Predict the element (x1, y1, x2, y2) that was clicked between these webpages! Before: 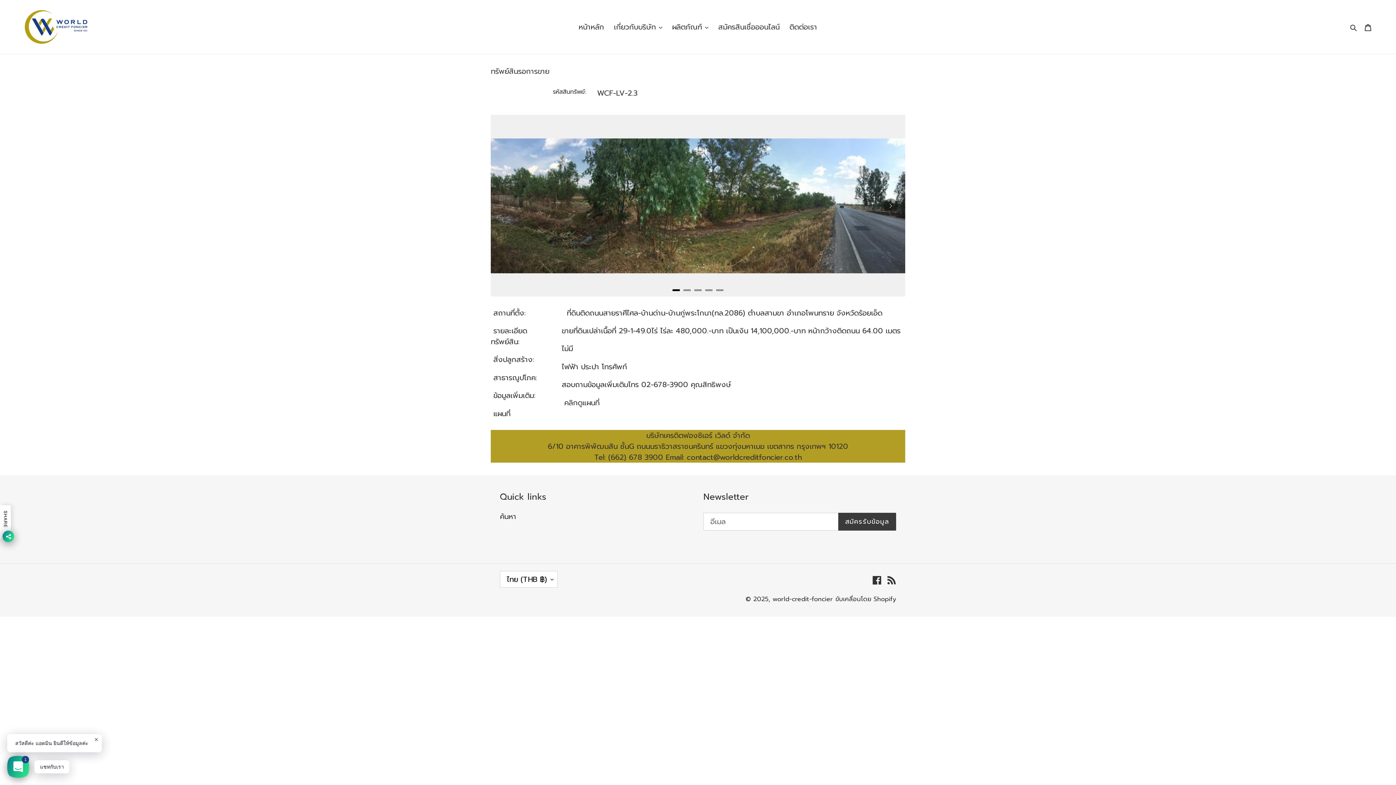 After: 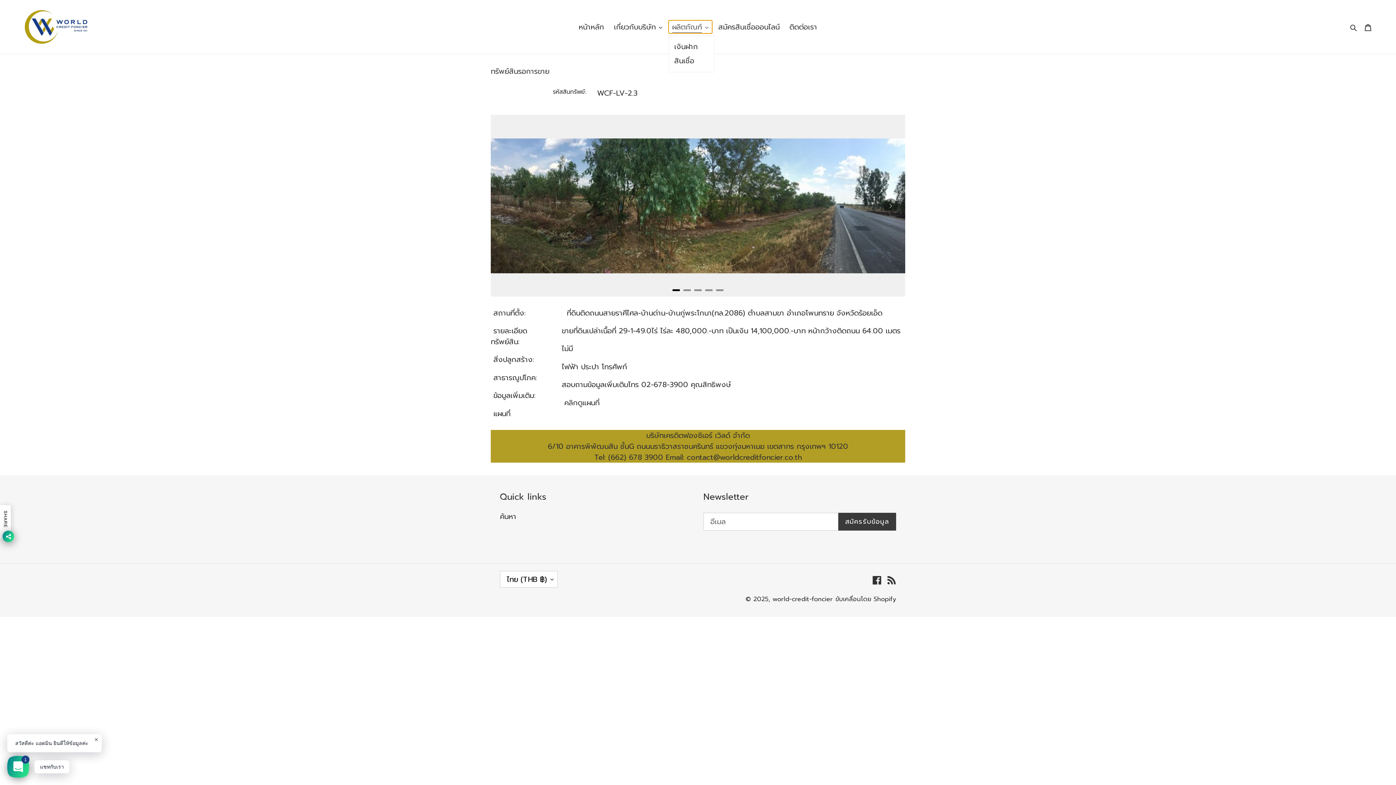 Action: label: ผลิตภัณฑ์ bbox: (668, 20, 712, 33)